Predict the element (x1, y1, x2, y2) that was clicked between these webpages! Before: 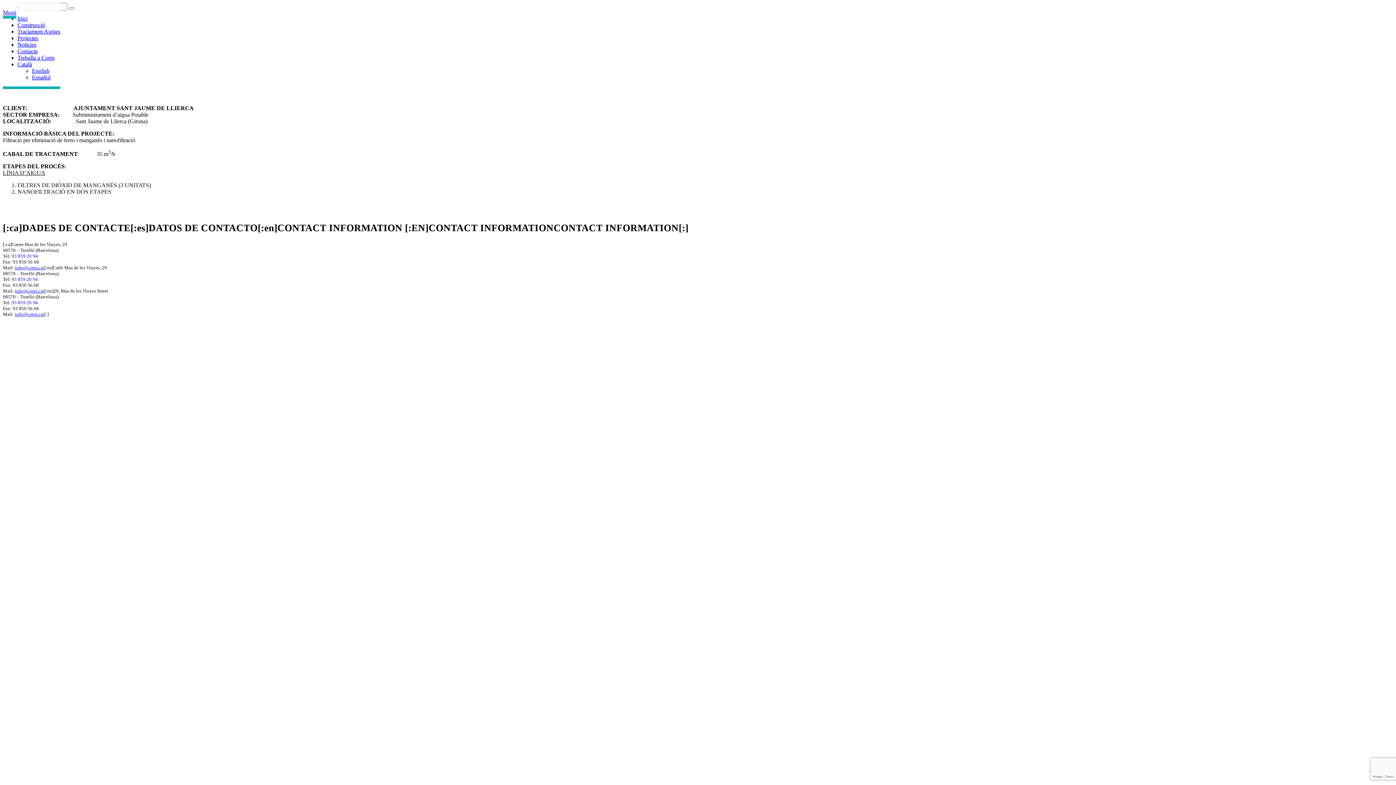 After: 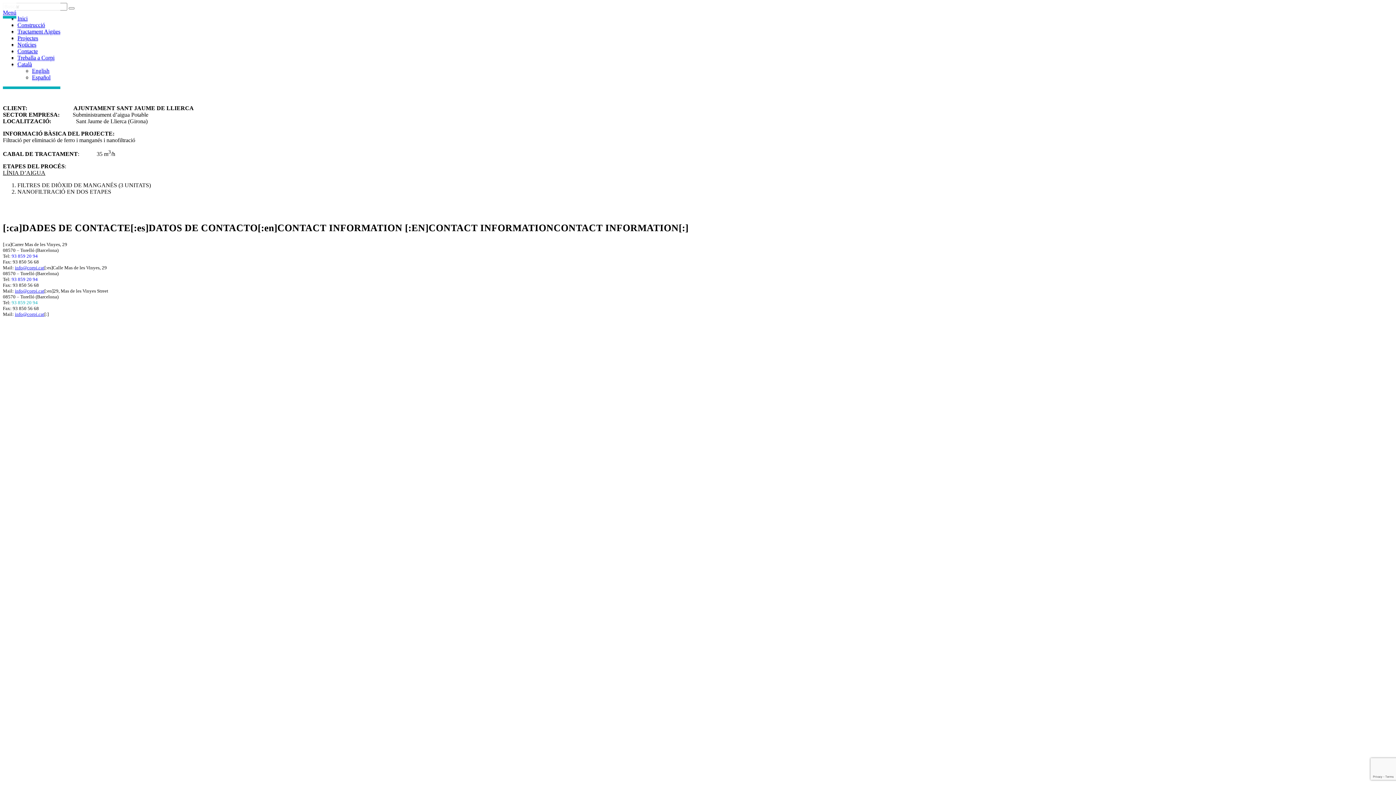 Action: bbox: (11, 300, 37, 305) label: 93 859 20 94